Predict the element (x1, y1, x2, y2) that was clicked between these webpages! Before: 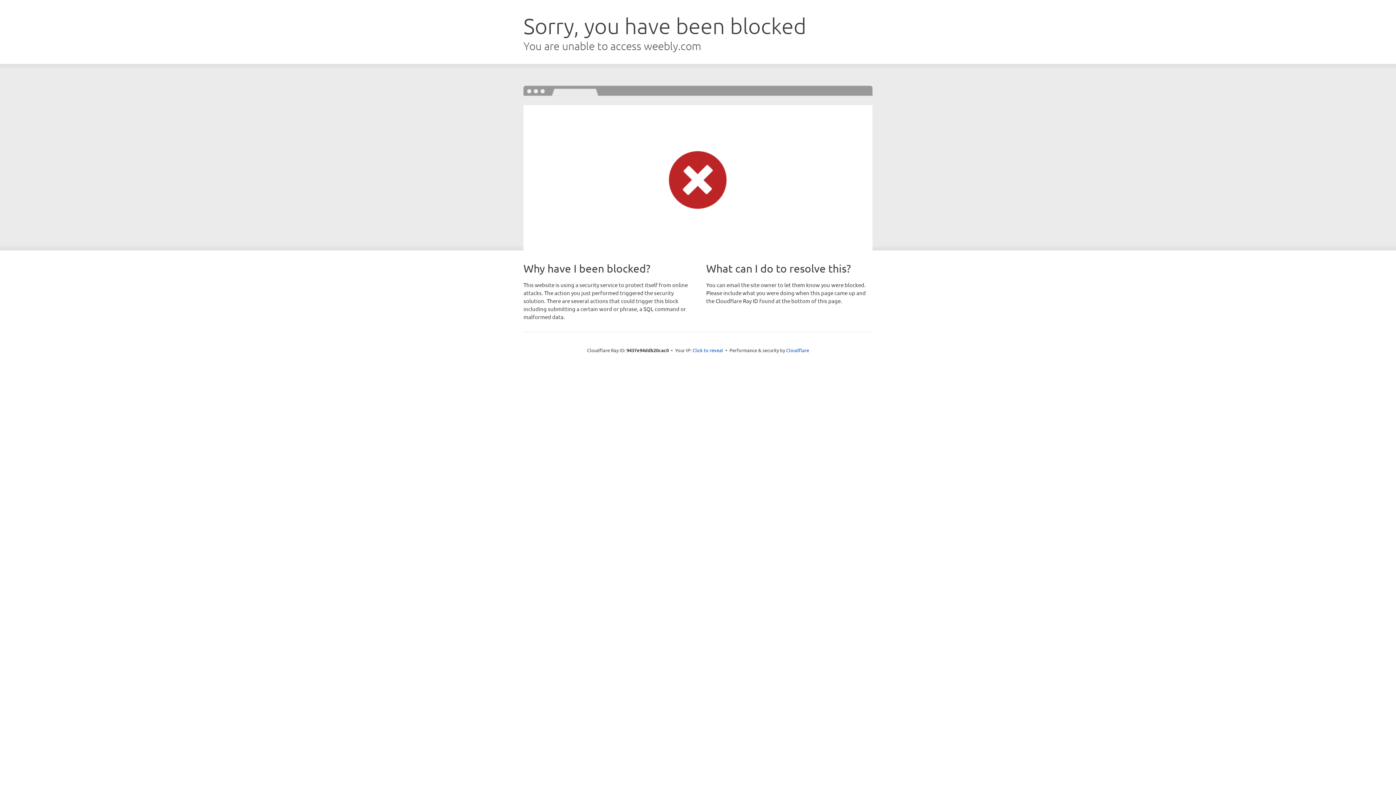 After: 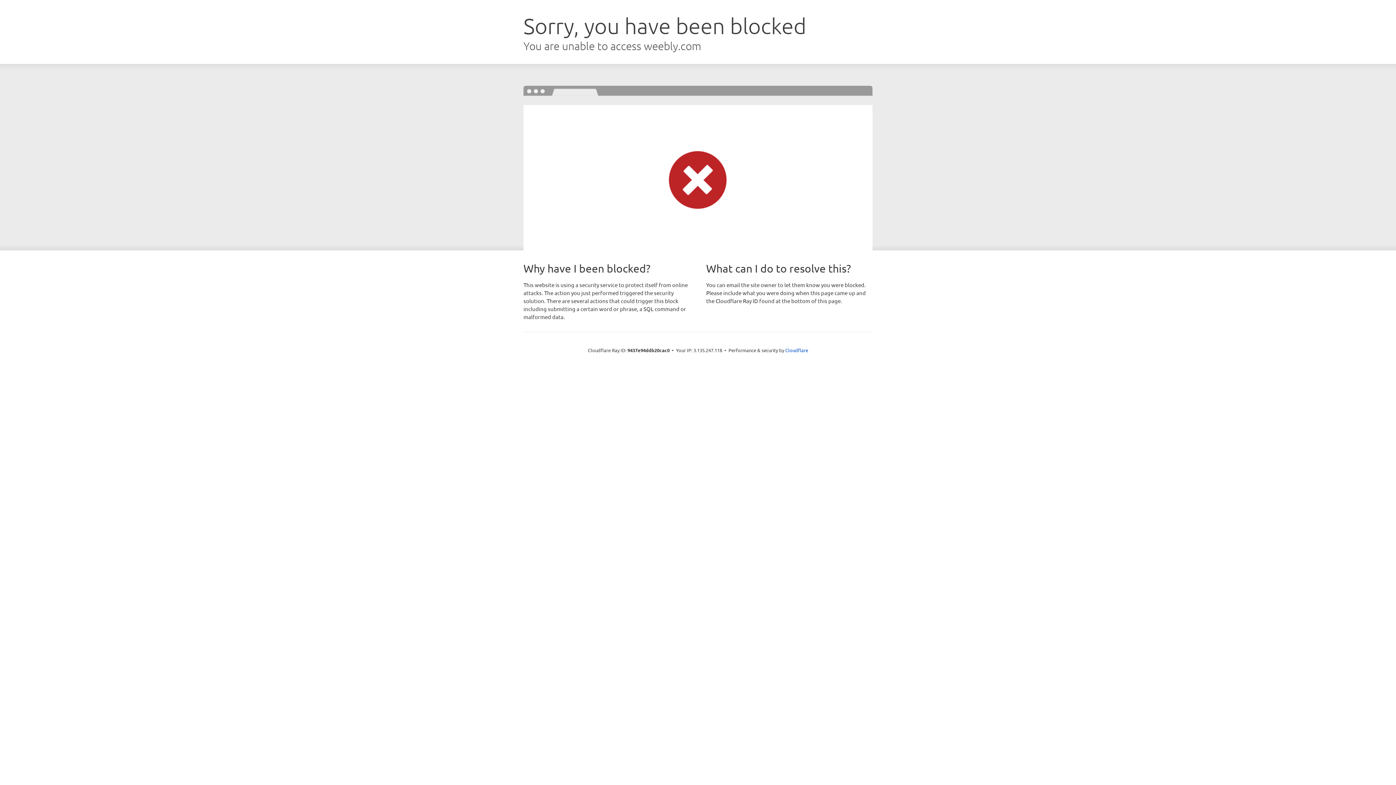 Action: label: Click to reveal bbox: (692, 346, 723, 353)